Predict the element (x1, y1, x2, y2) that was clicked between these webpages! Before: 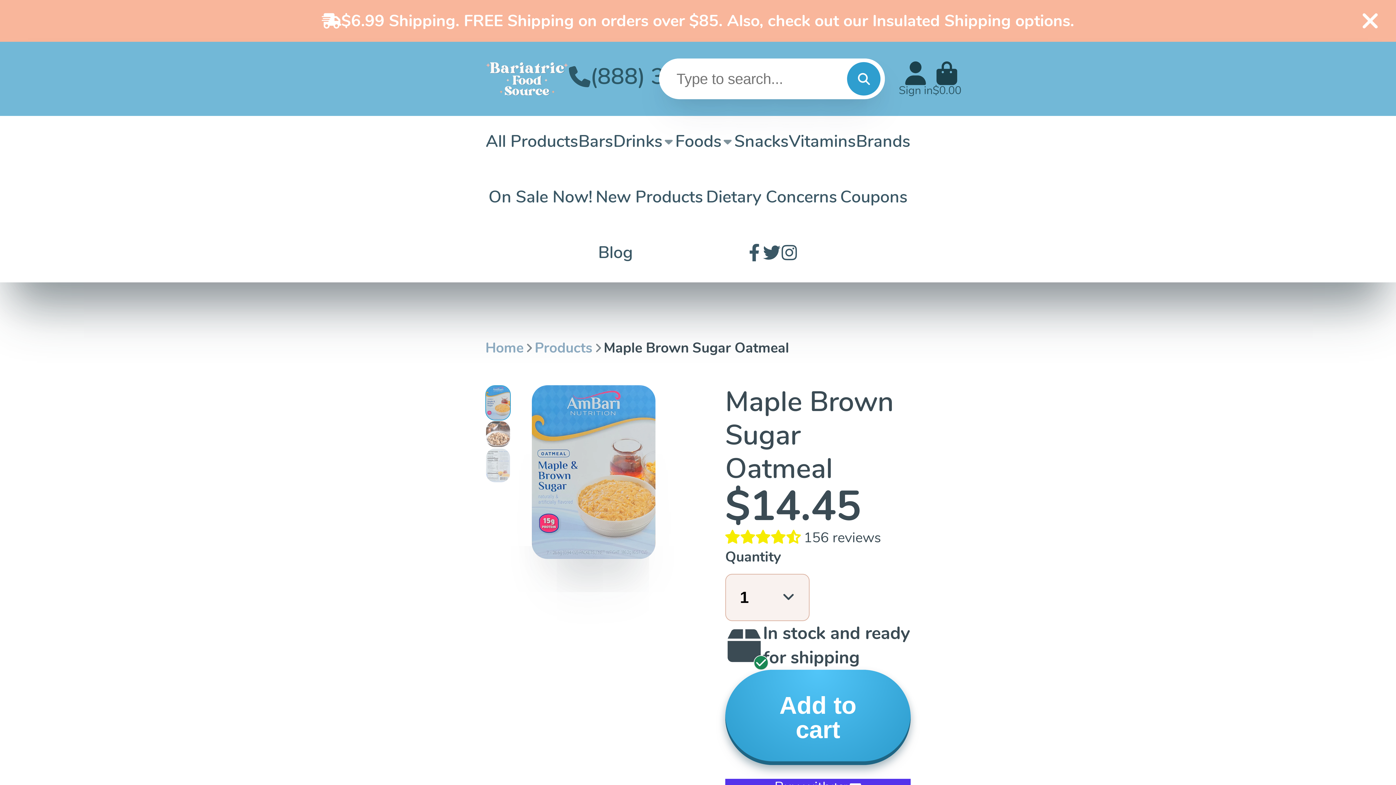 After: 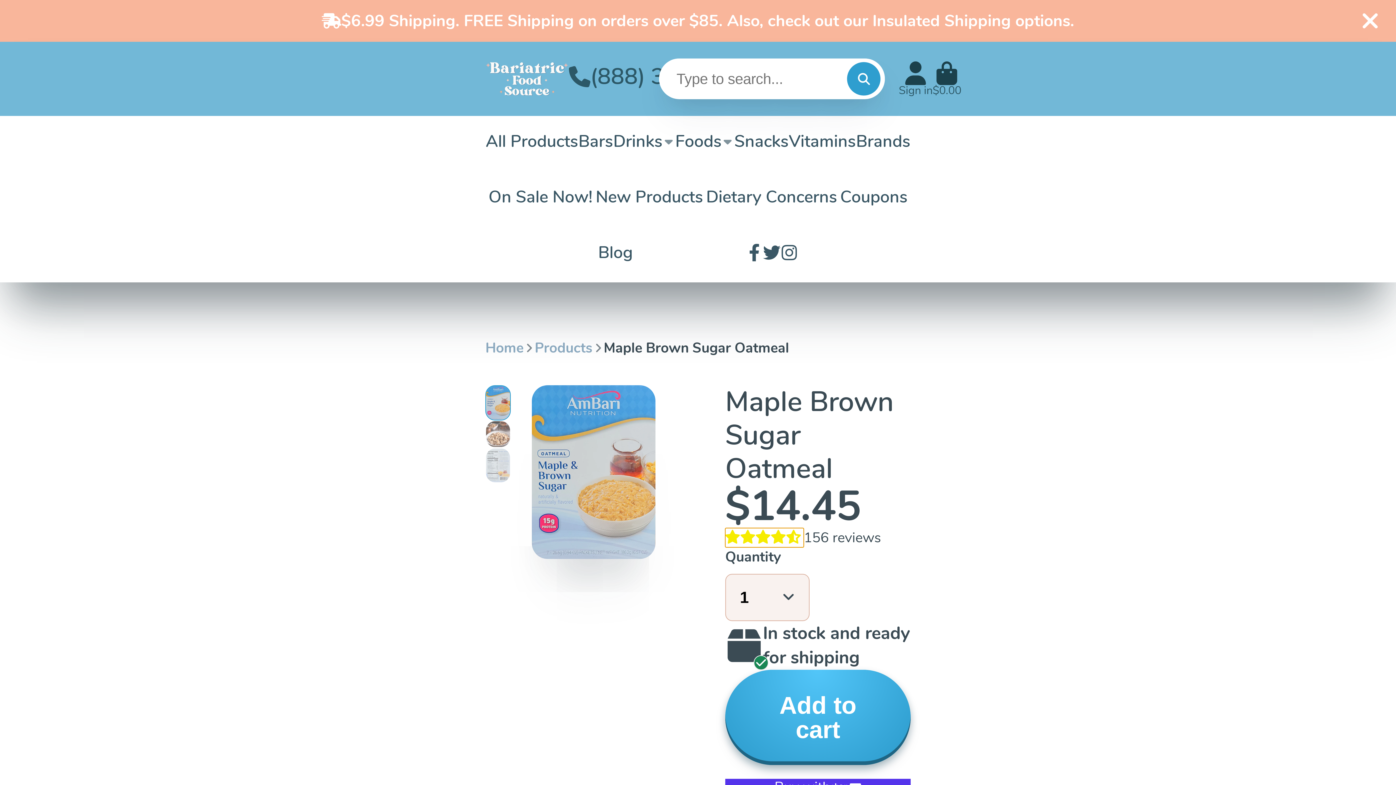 Action: bbox: (725, 528, 804, 547) label: 4.60 stars